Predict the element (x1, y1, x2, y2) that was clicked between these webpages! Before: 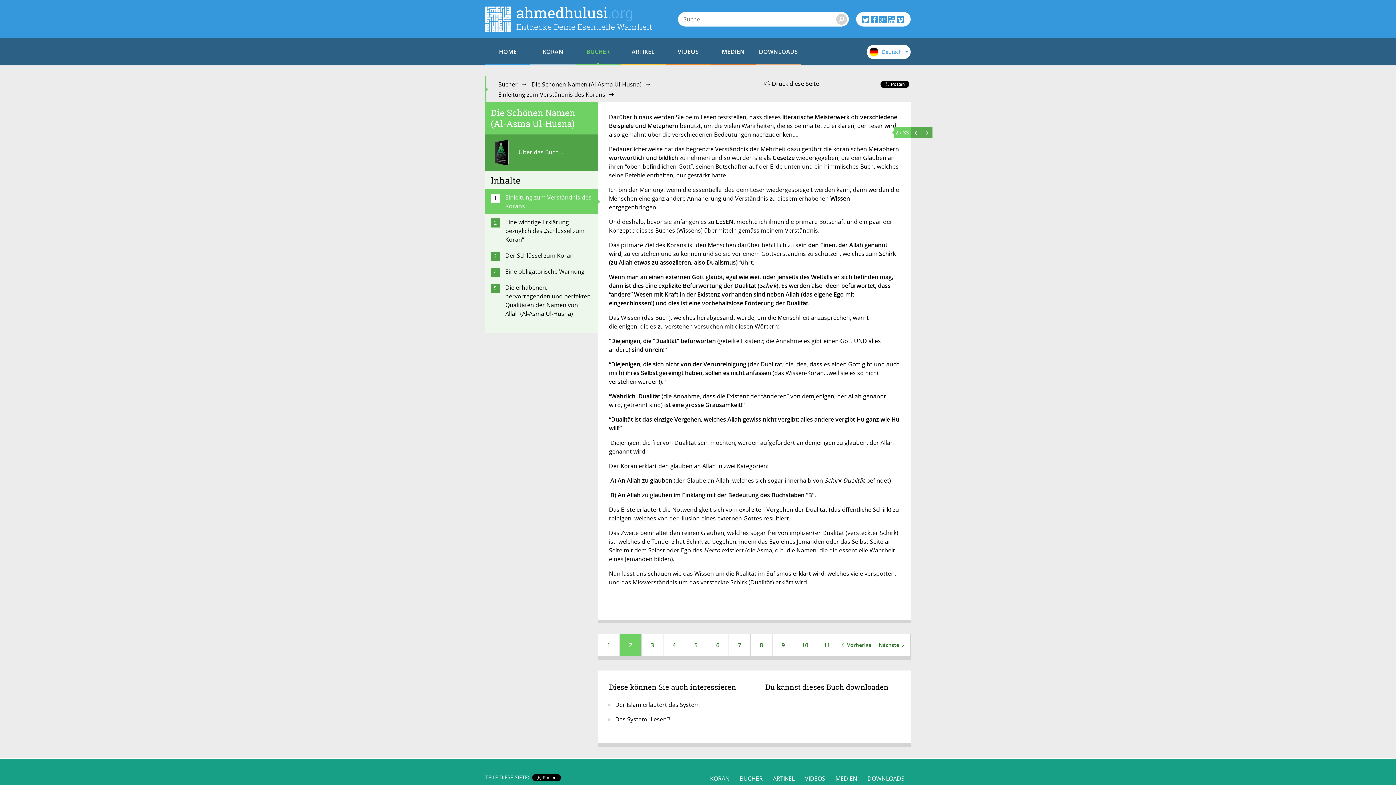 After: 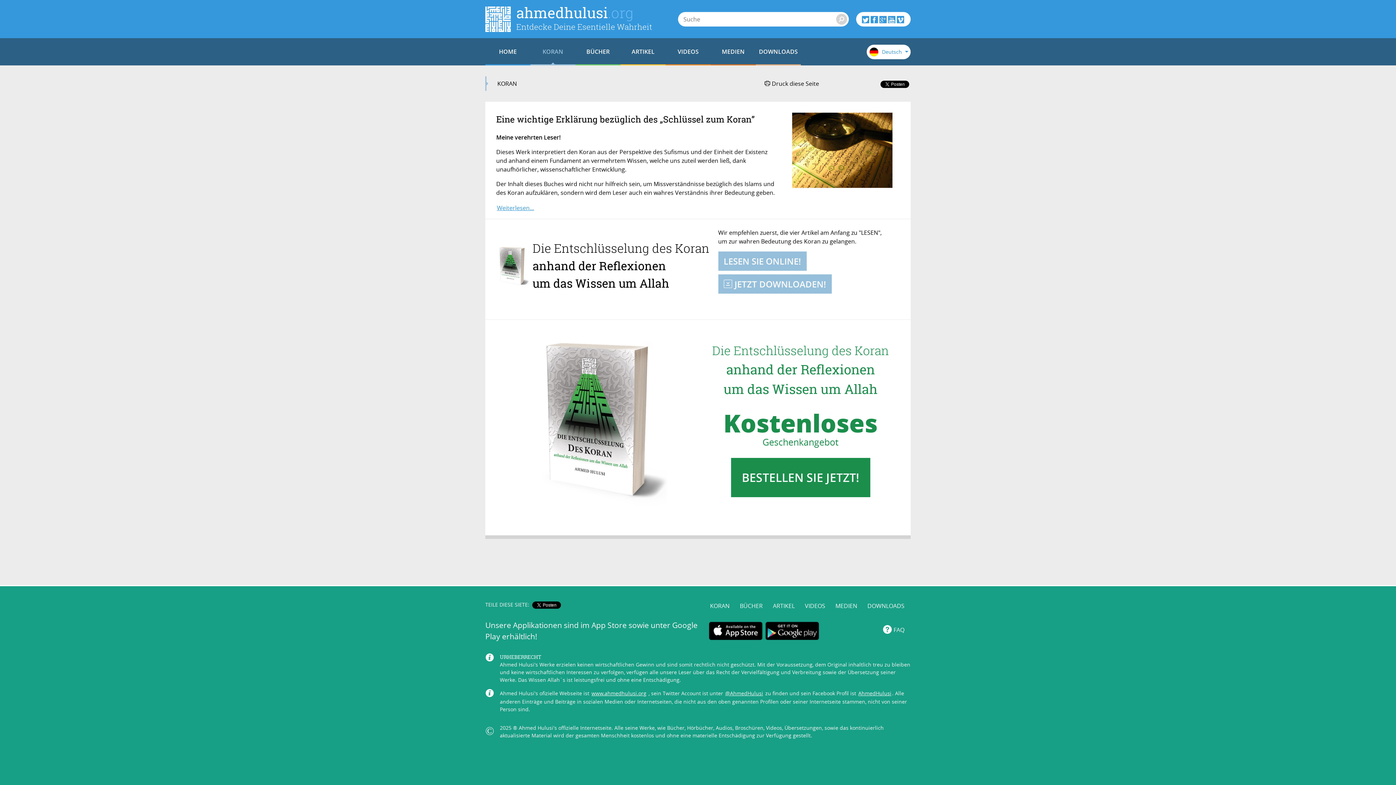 Action: bbox: (709, 773, 730, 784) label: KORAN